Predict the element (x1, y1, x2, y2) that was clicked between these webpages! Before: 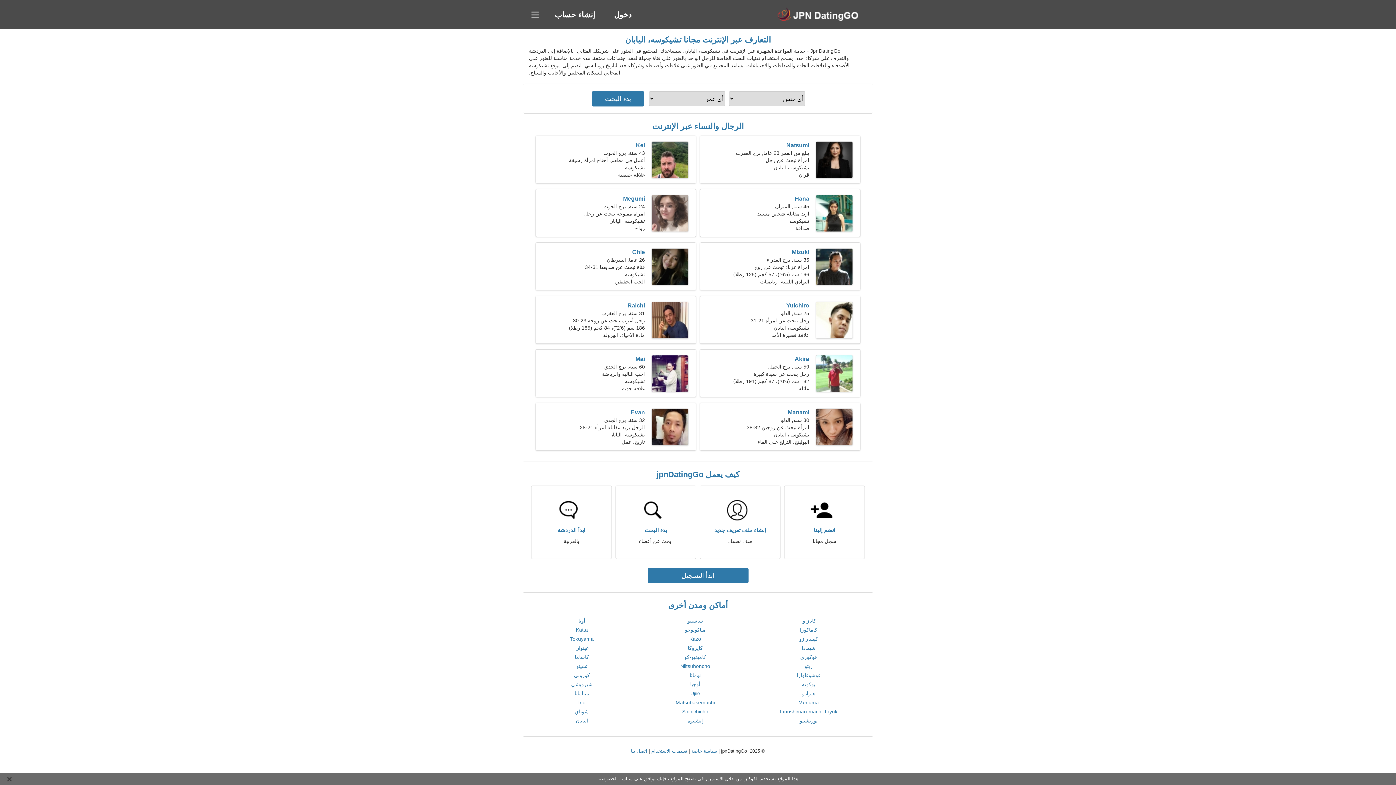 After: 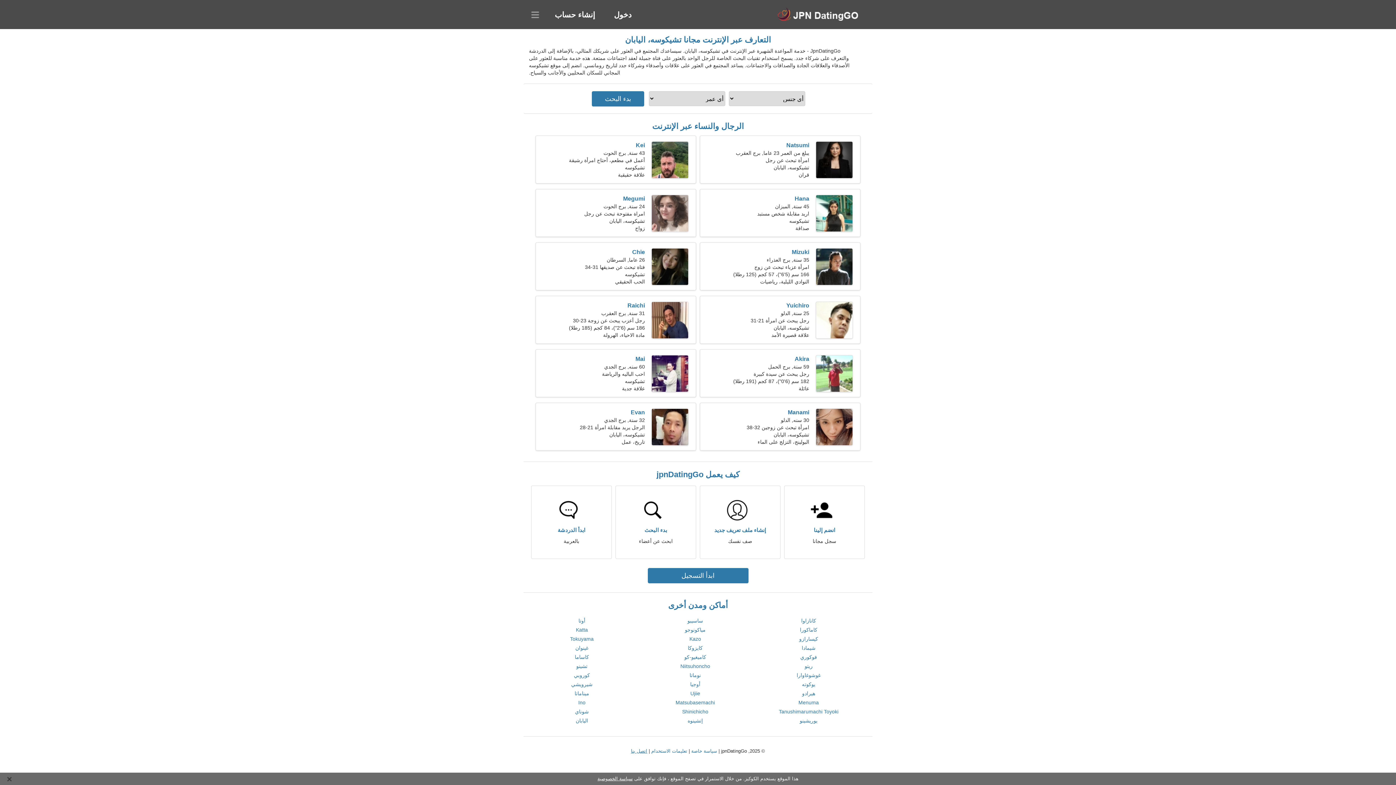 Action: label: اتصل بنا bbox: (631, 748, 647, 754)